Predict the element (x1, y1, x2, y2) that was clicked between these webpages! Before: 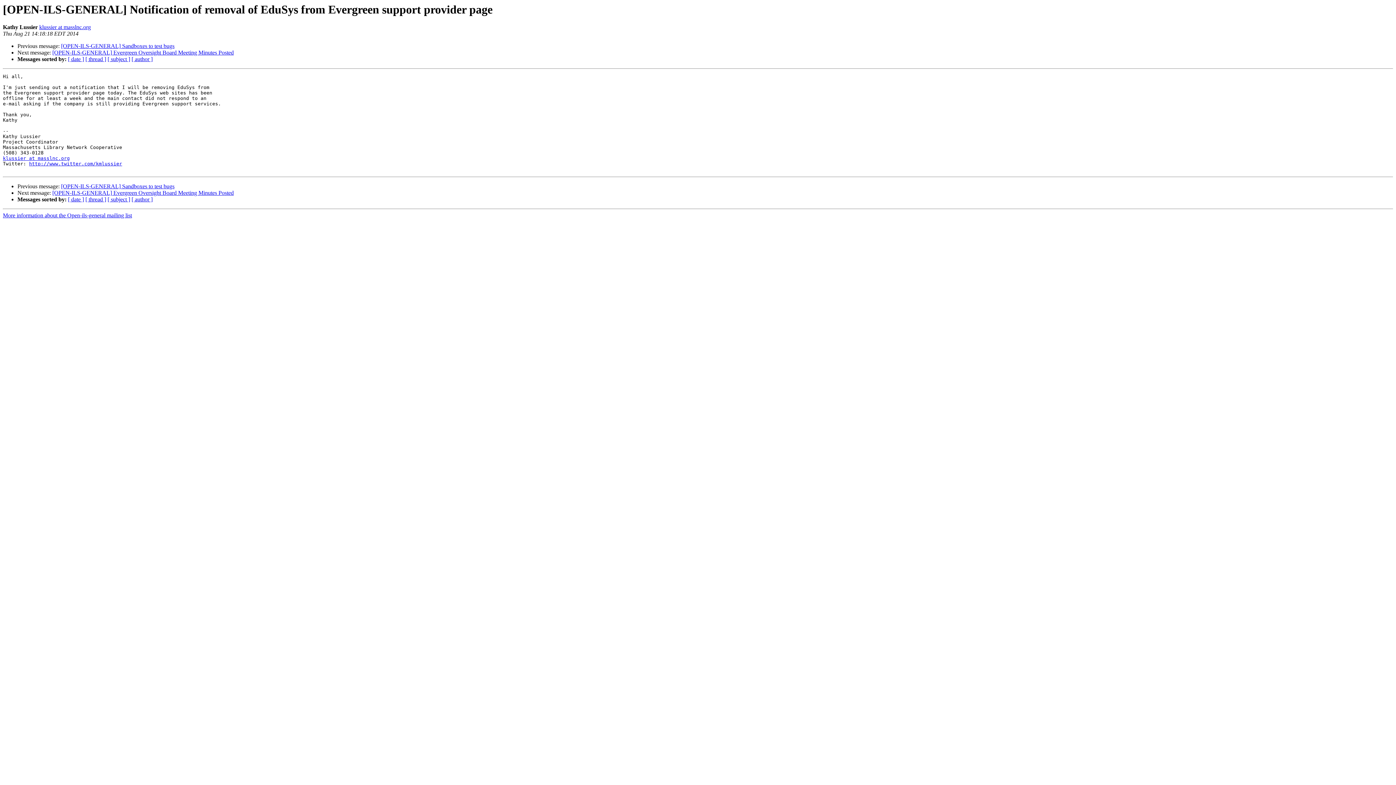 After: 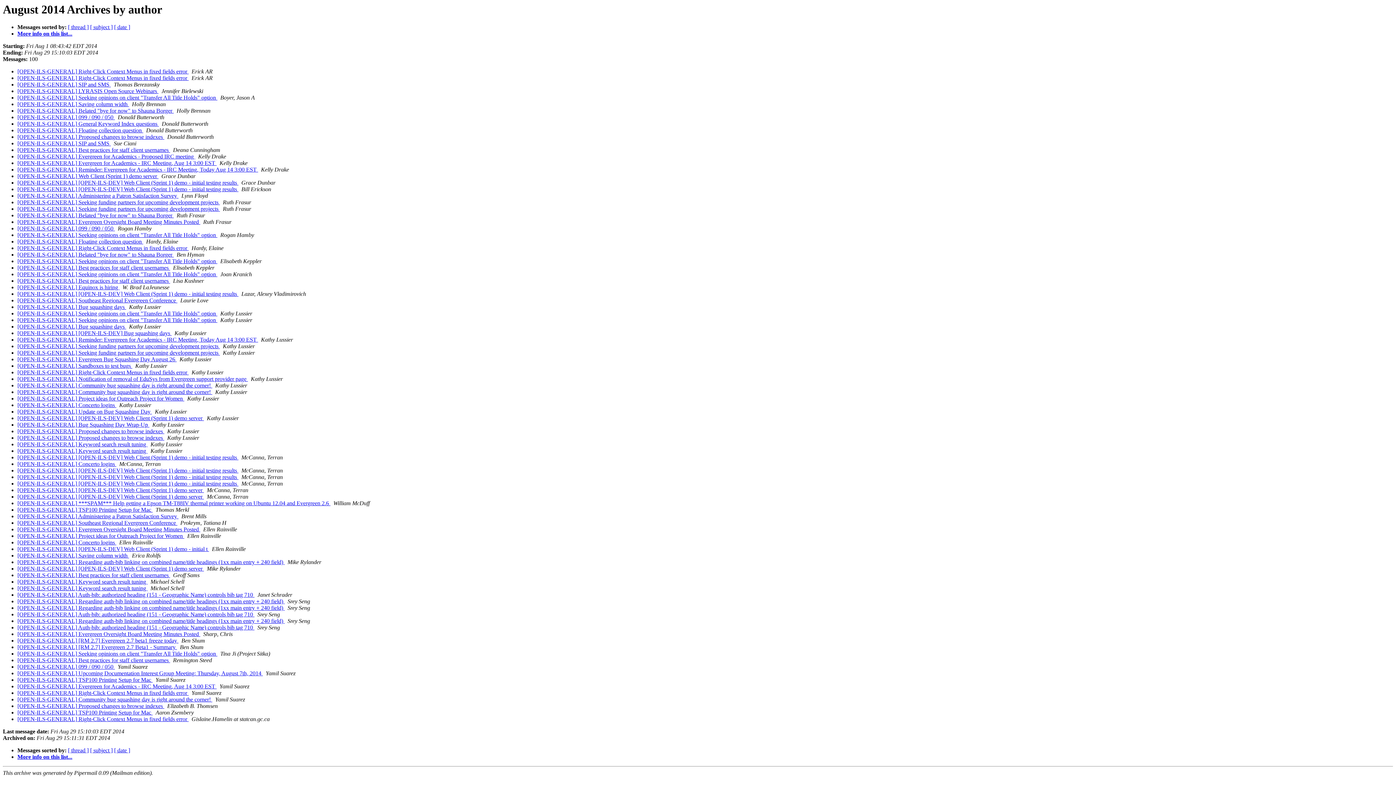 Action: bbox: (131, 56, 152, 62) label: [ author ]